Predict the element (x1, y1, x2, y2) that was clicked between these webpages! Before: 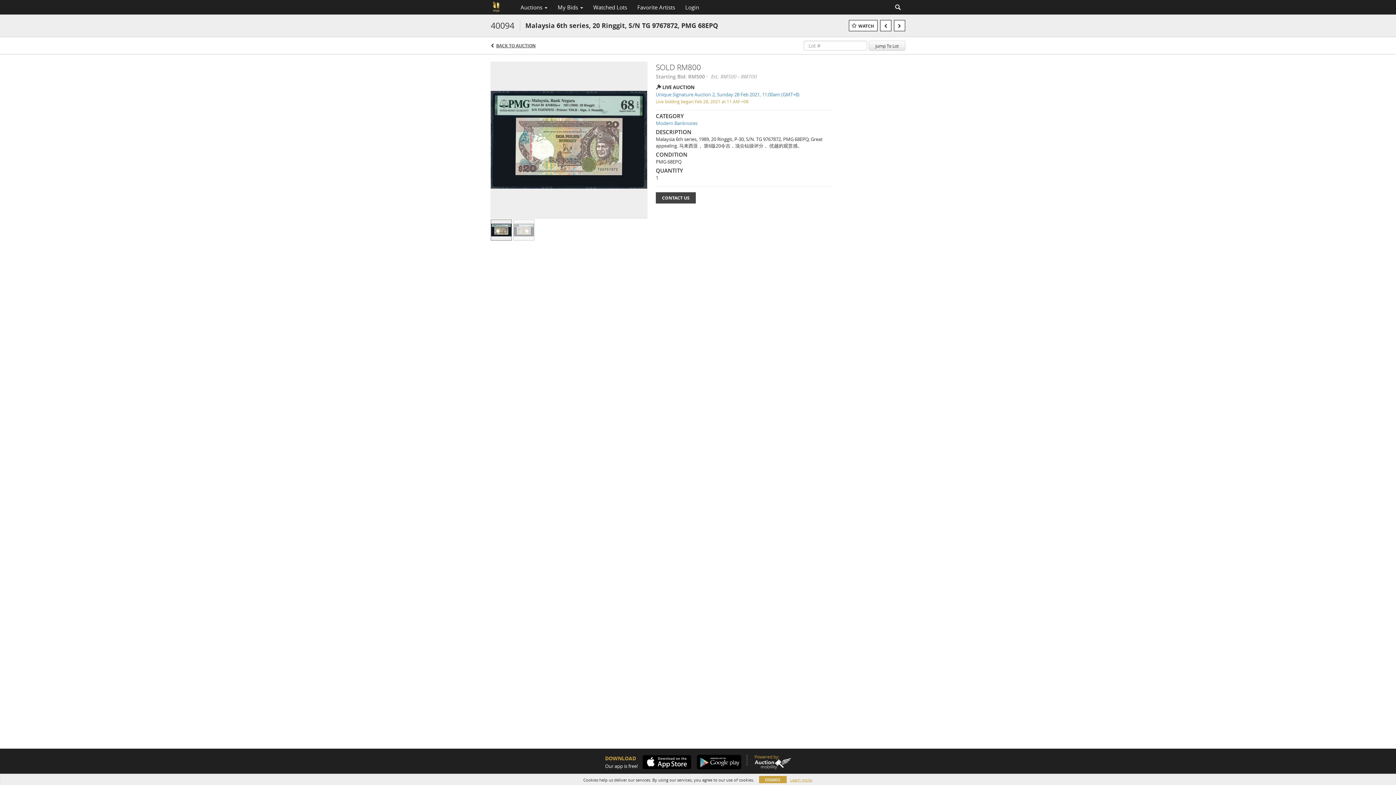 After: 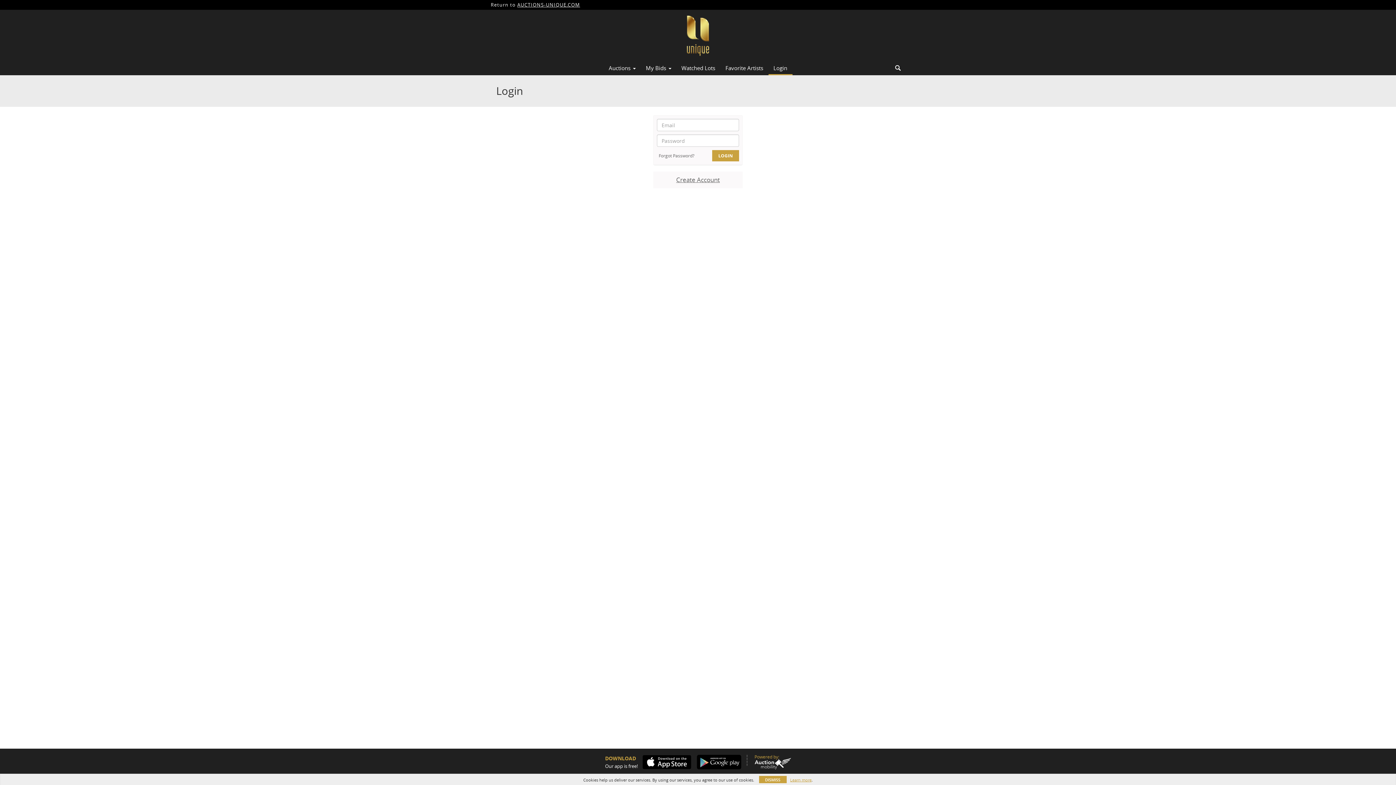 Action: bbox: (680, 1, 704, 13) label: Login